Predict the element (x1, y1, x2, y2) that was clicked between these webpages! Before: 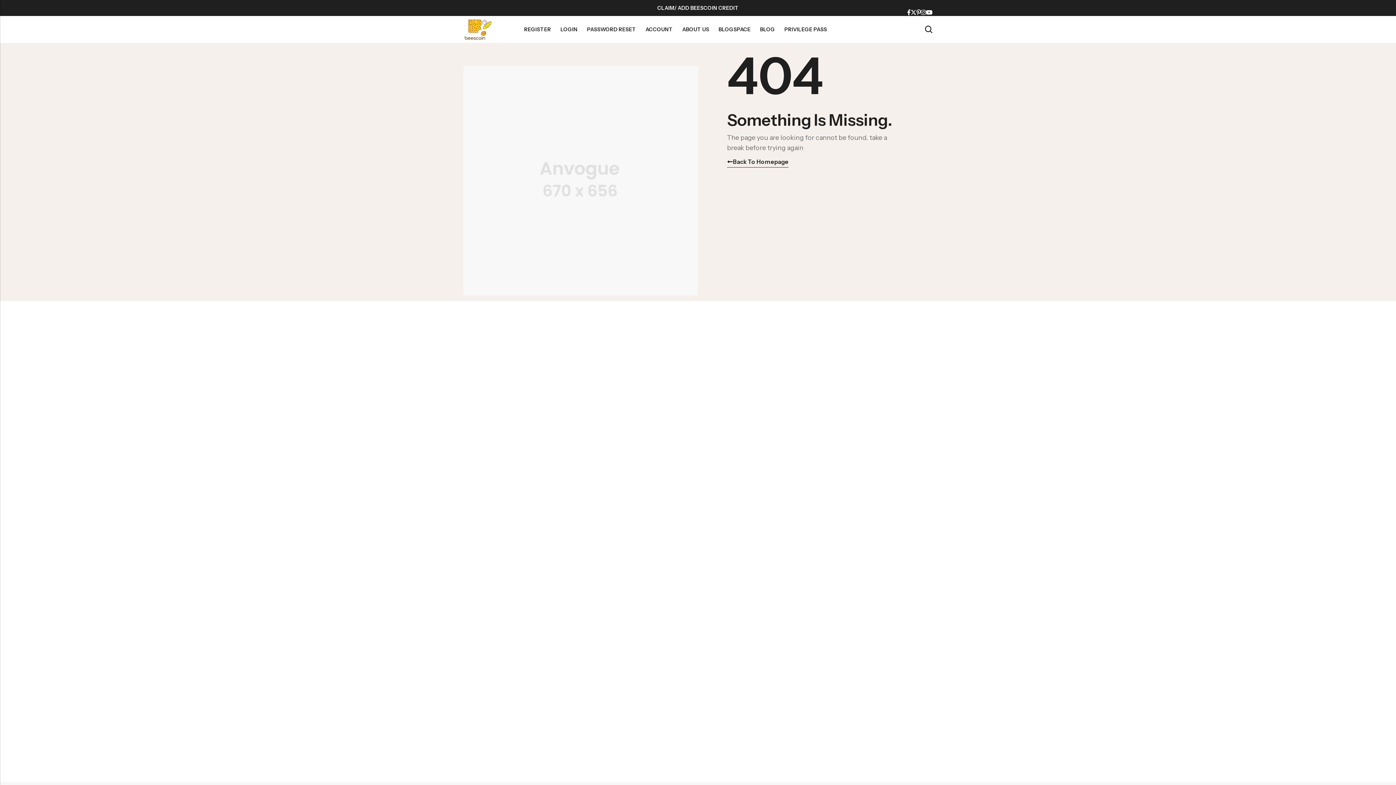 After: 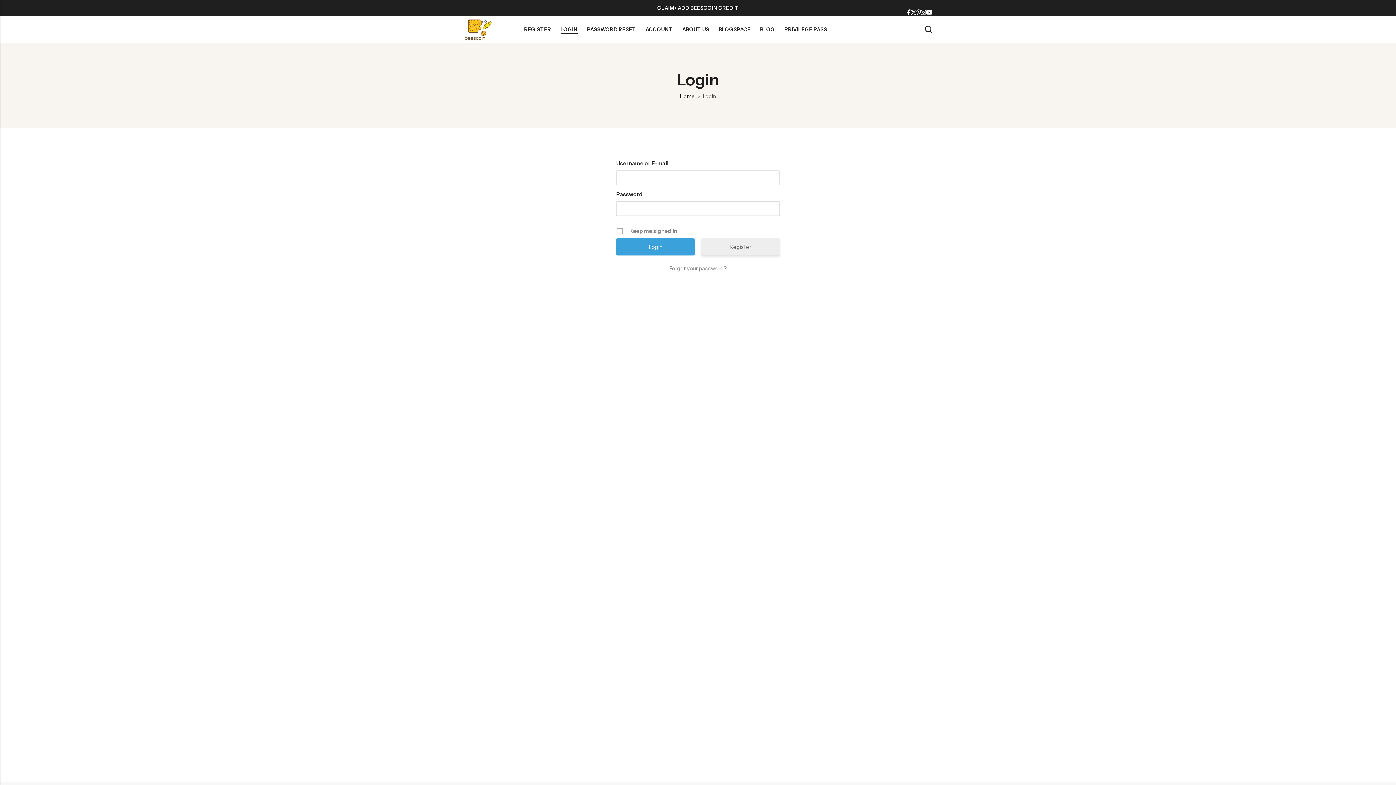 Action: bbox: (555, 25, 582, 33) label: LOGIN